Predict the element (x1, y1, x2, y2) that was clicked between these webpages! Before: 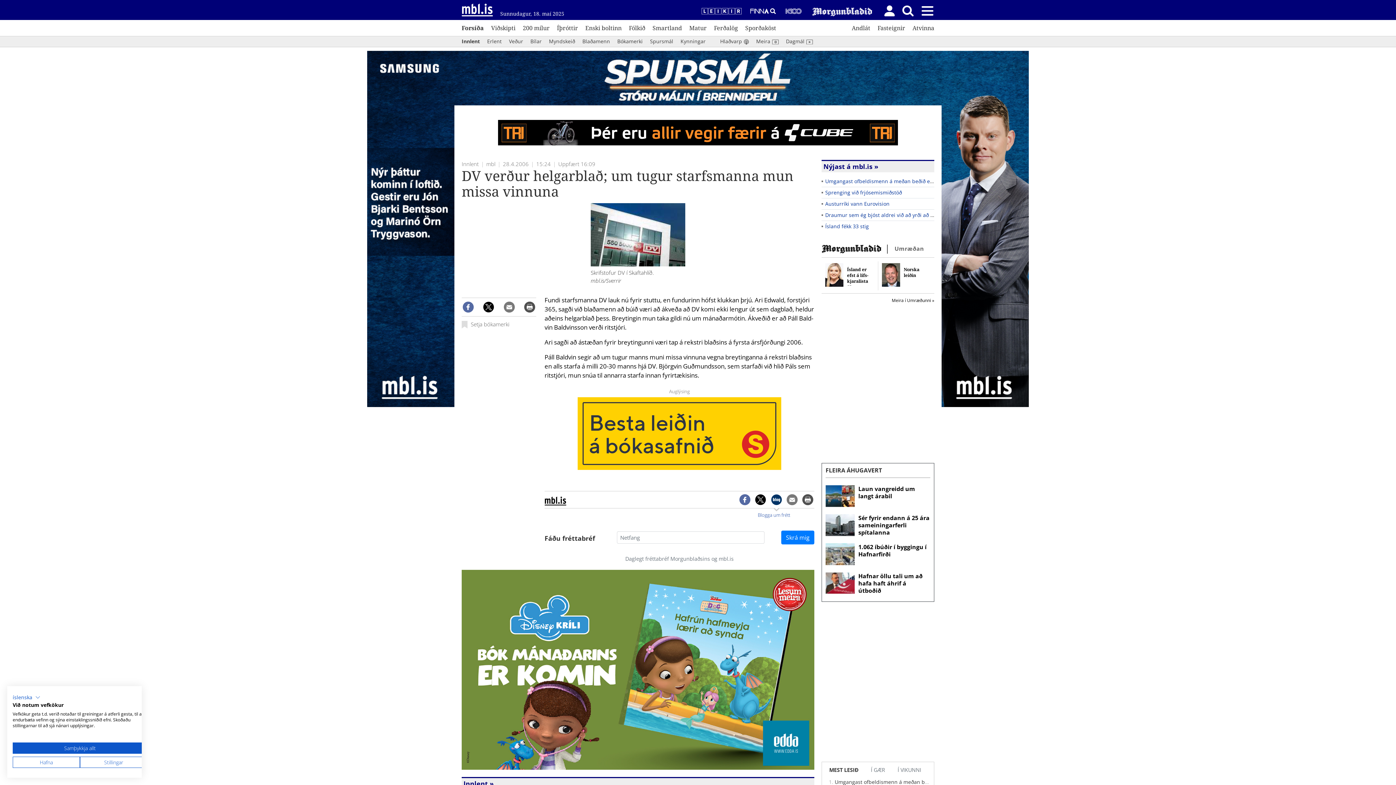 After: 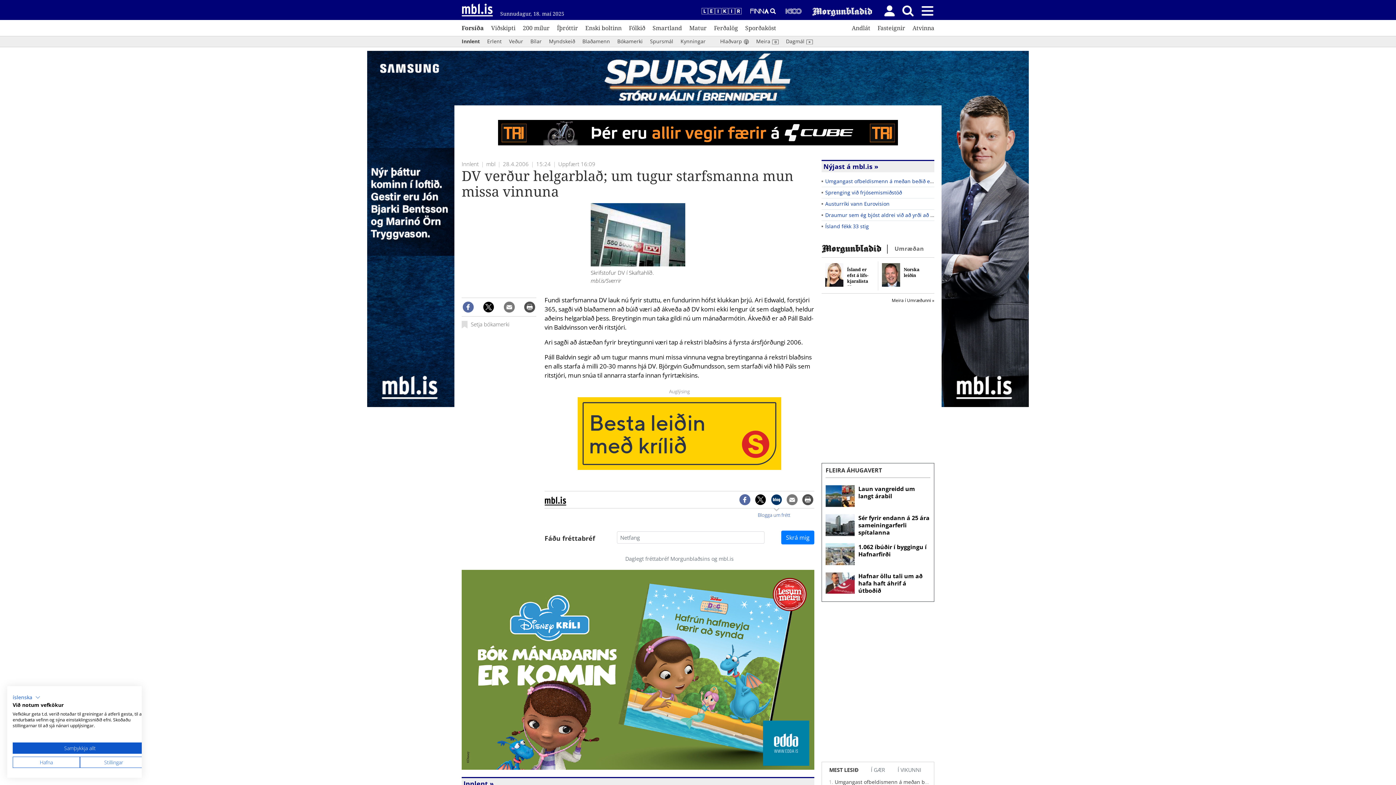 Action: bbox: (739, 494, 750, 505)